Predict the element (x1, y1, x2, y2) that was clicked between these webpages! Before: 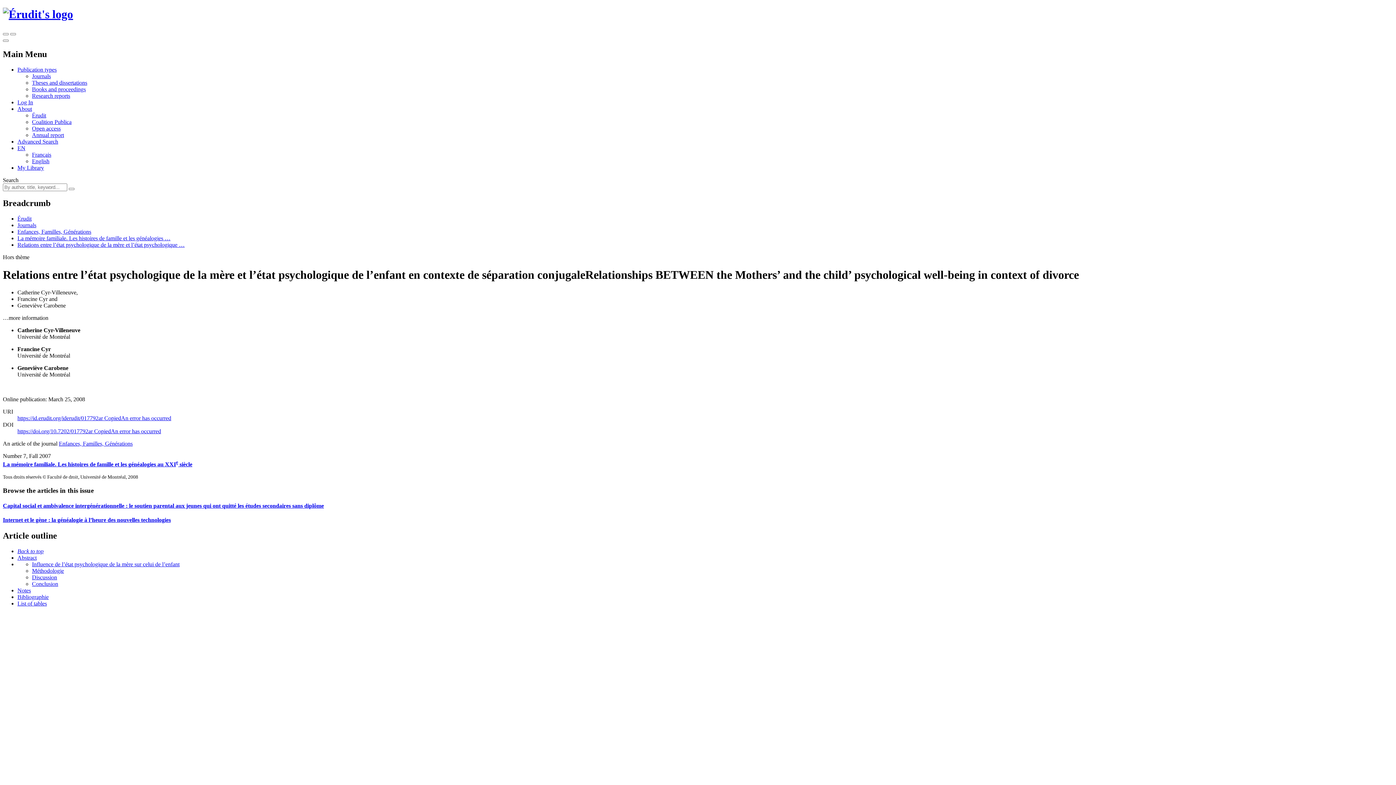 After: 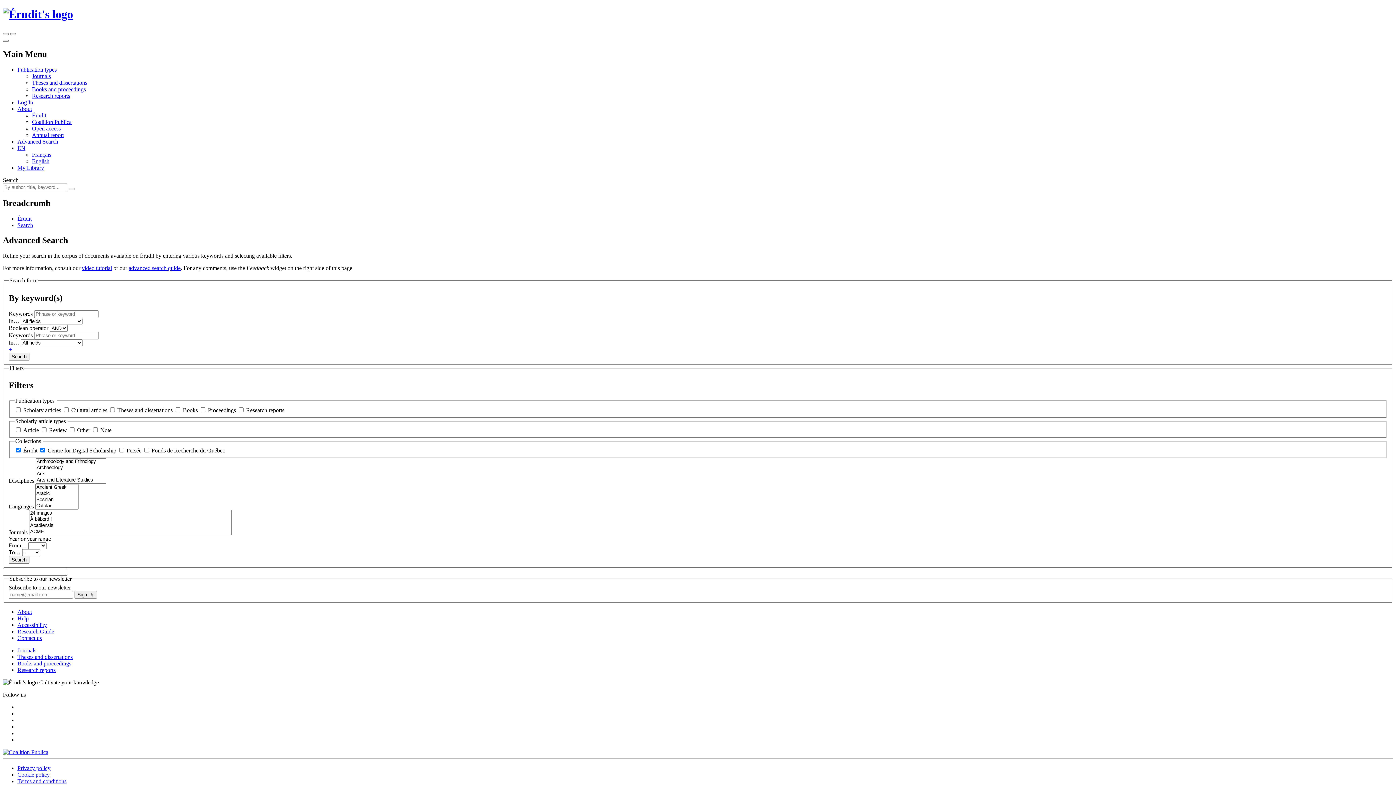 Action: label: Advanced Search bbox: (17, 138, 58, 144)